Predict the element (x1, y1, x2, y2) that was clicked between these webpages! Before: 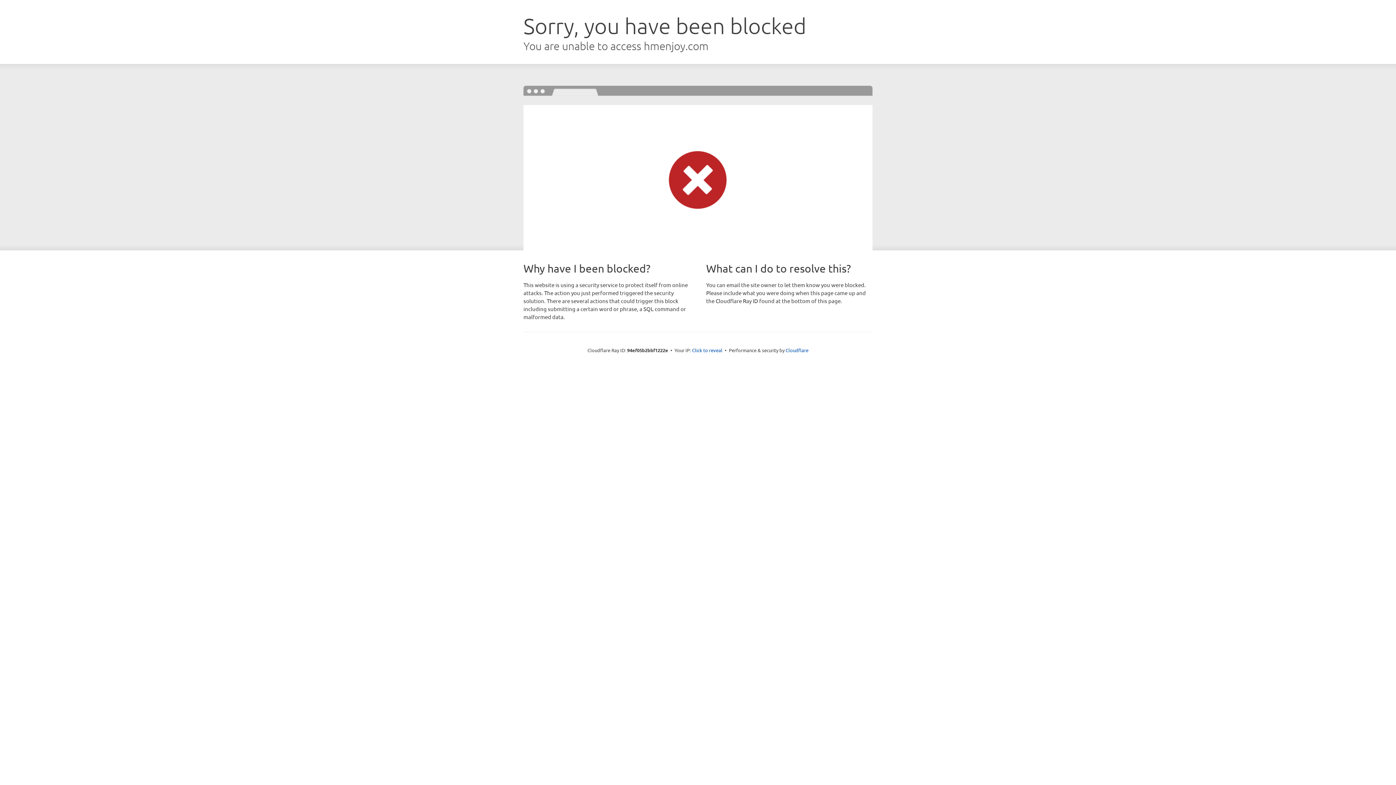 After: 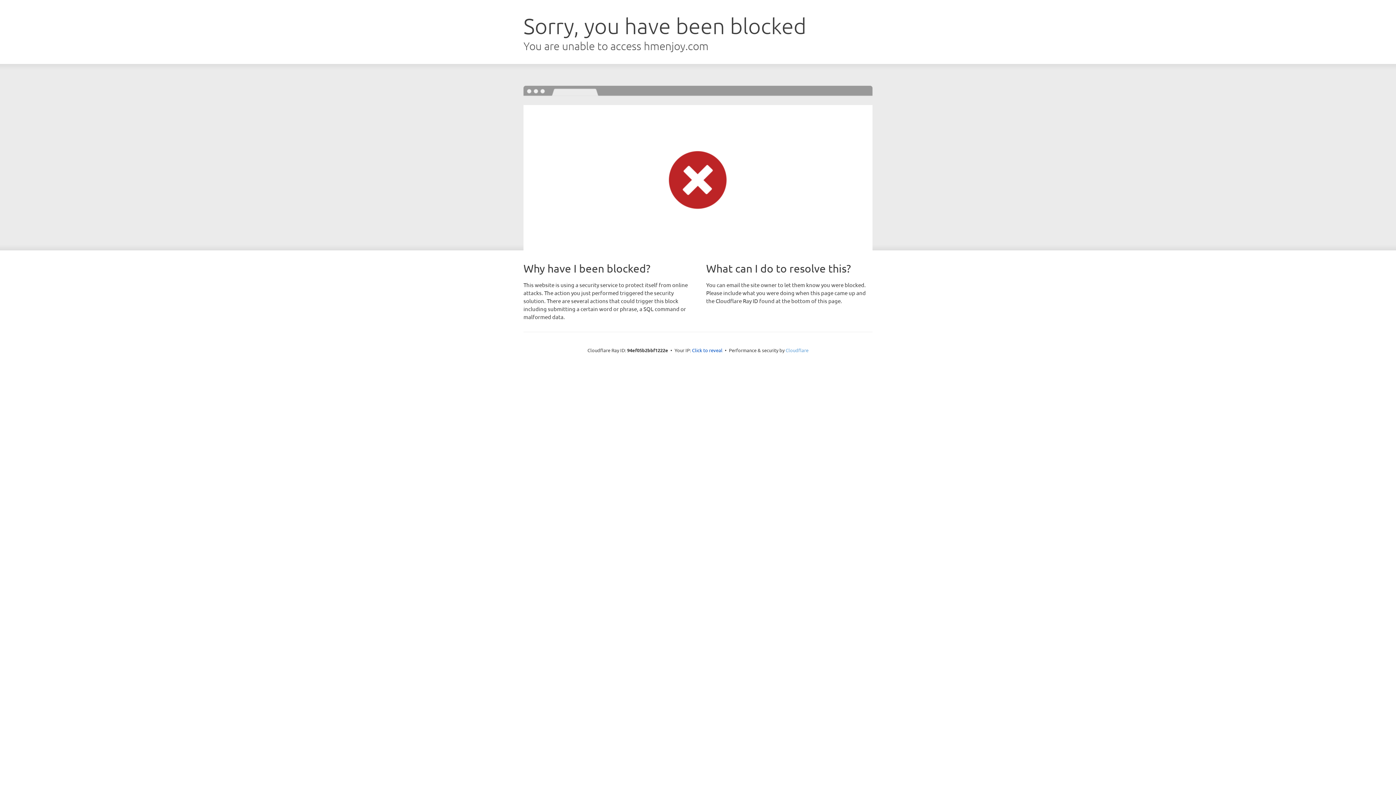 Action: label: Cloudflare bbox: (785, 347, 808, 353)